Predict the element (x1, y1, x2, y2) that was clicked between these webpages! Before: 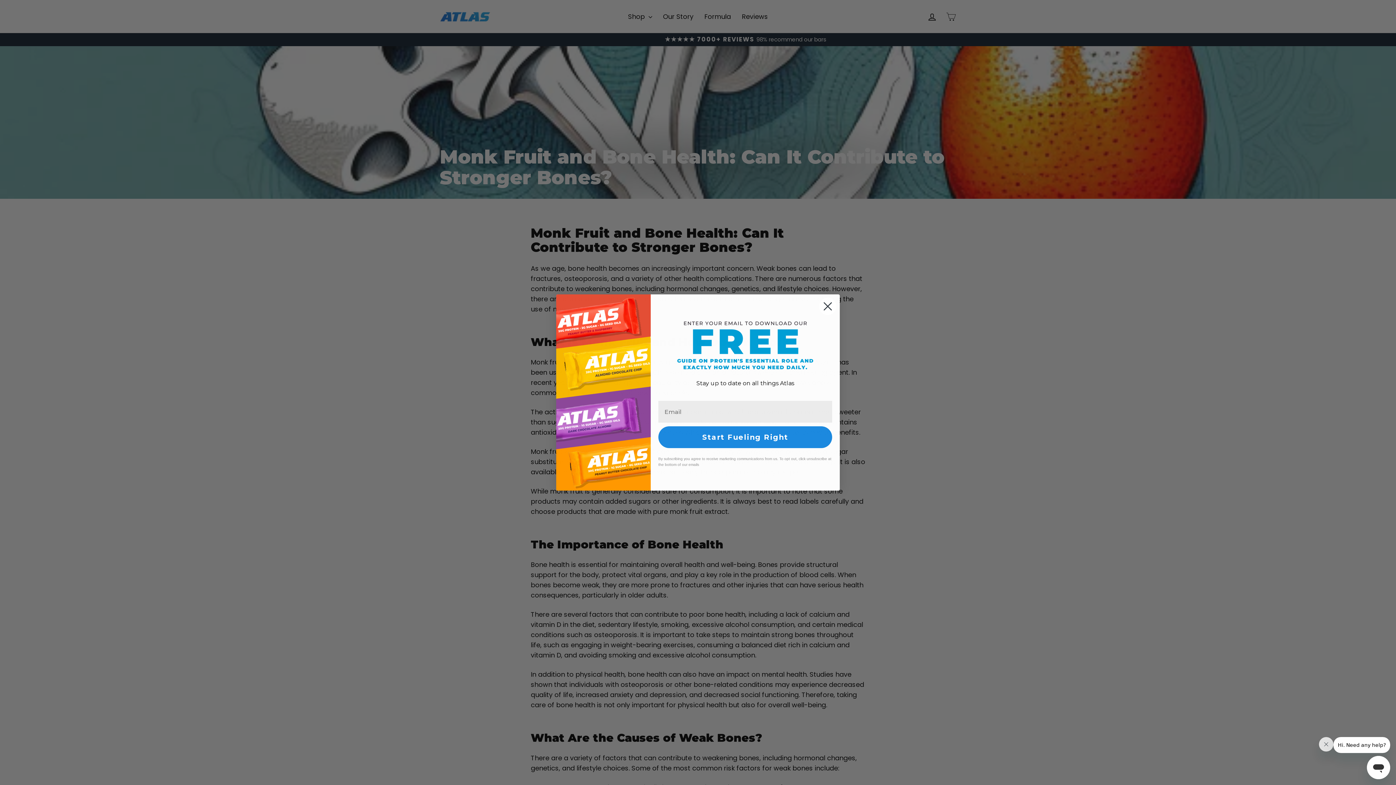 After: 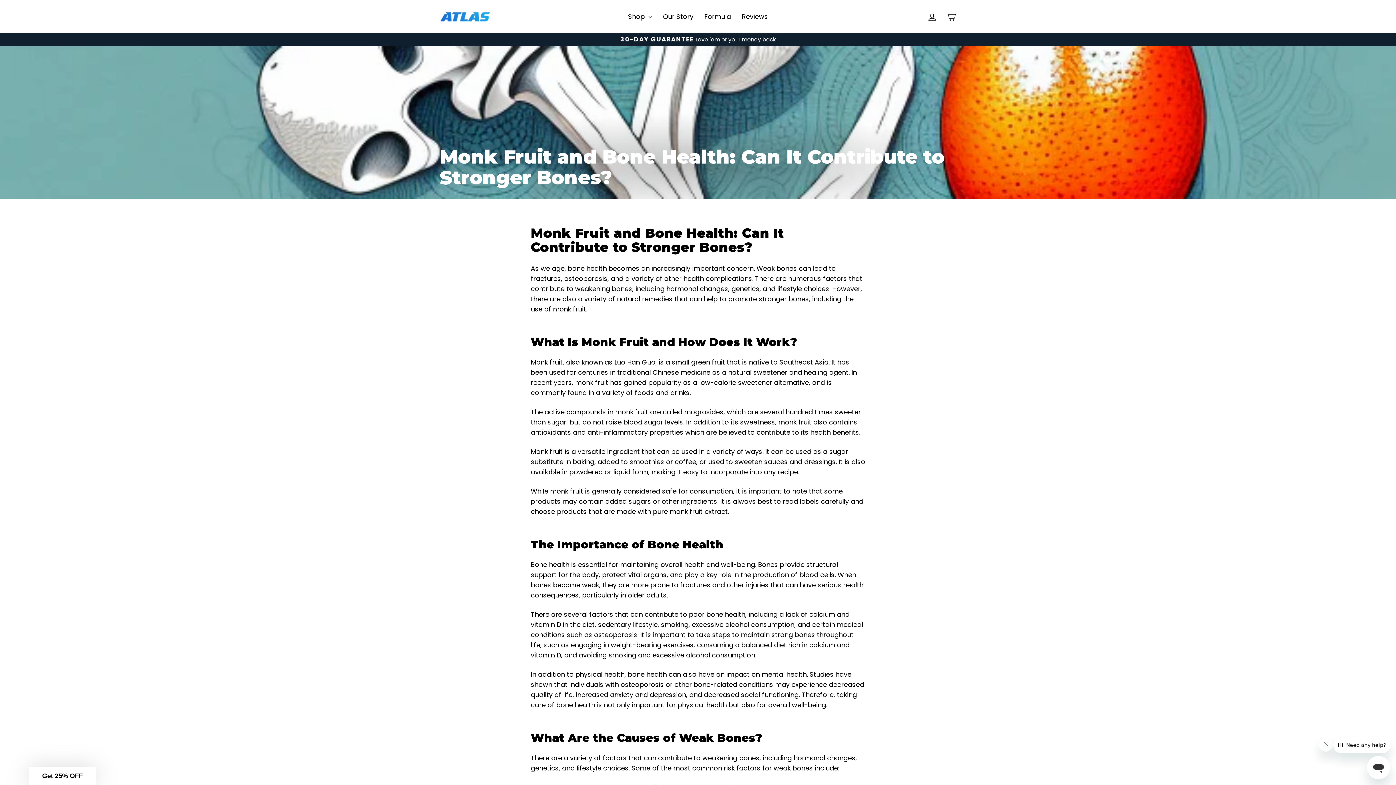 Action: bbox: (818, 317, 837, 335) label: Close dialog